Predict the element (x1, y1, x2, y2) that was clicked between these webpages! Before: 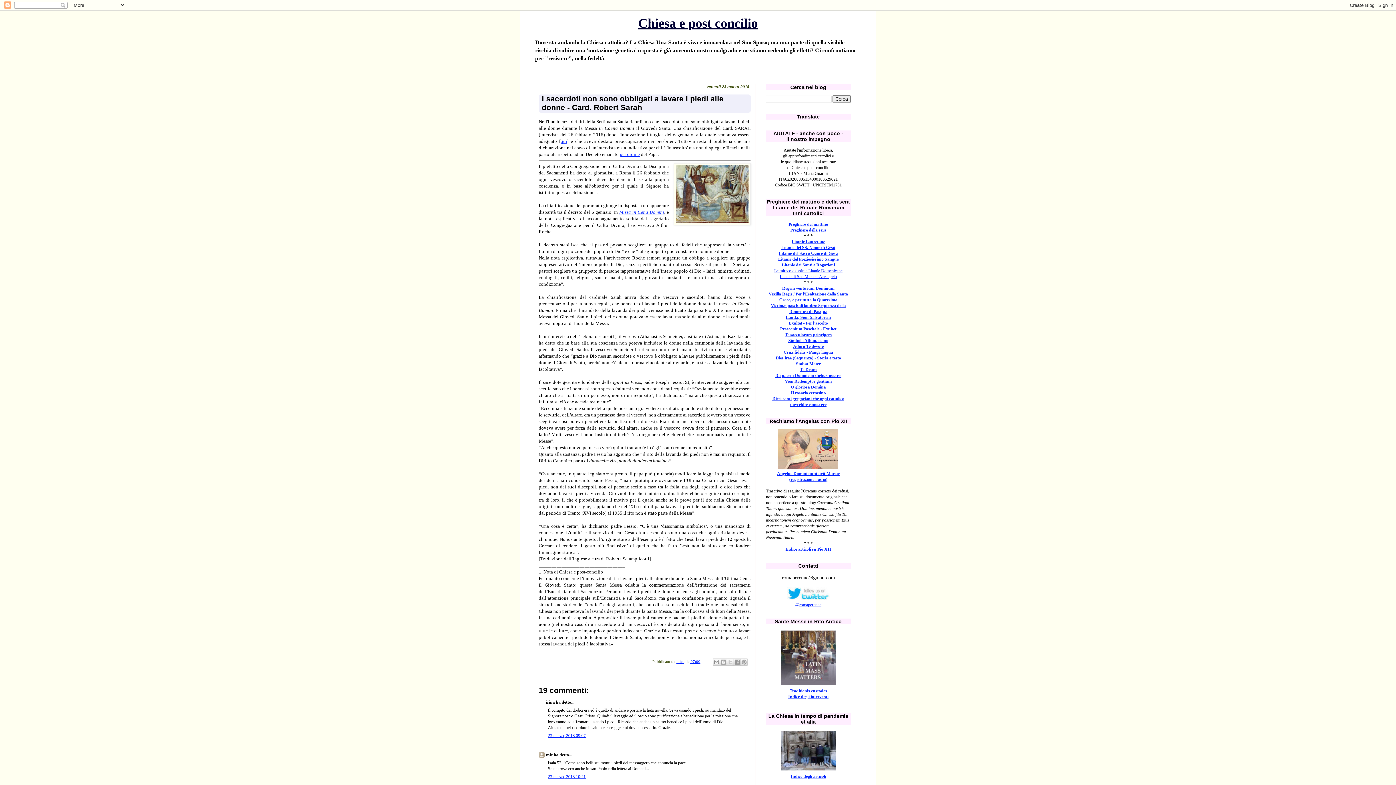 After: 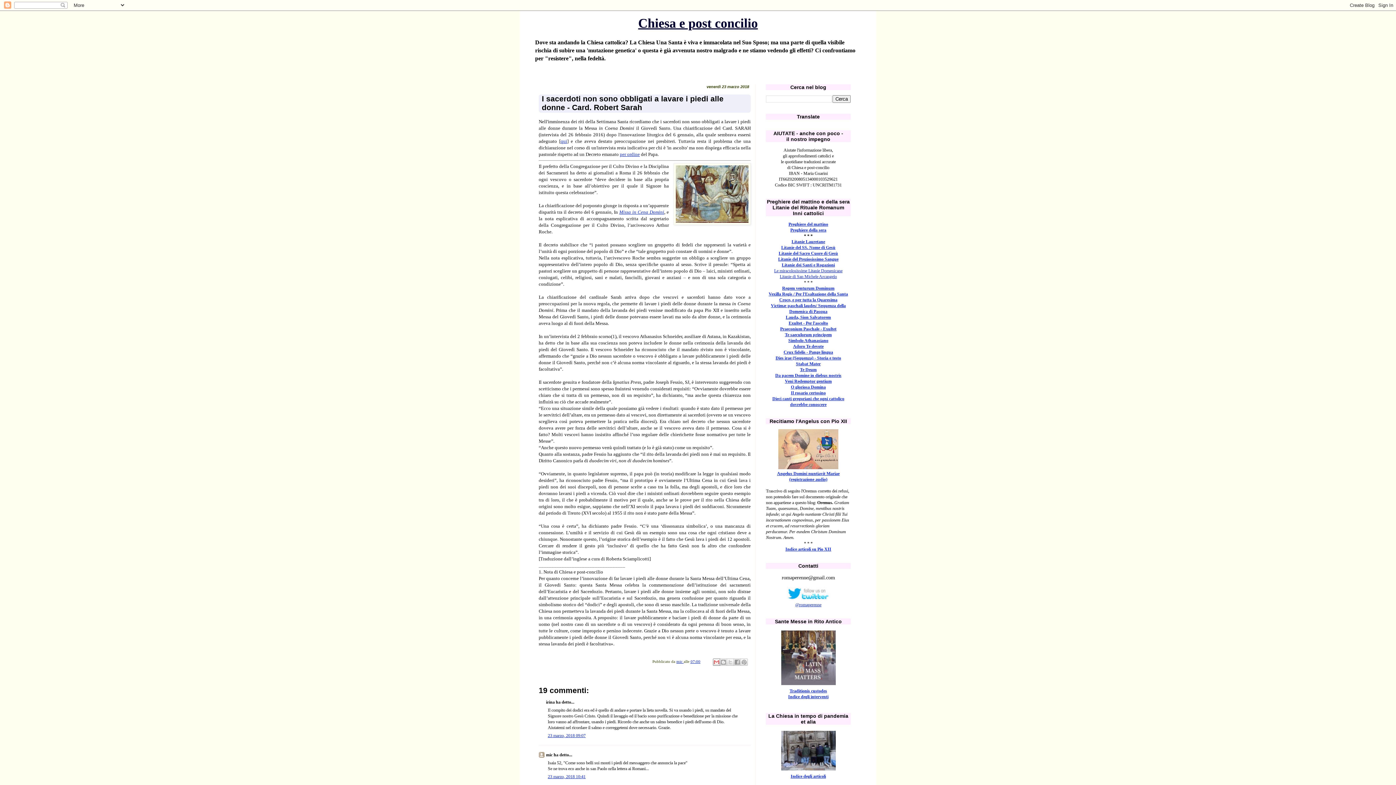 Action: label: Invia tramite email bbox: (713, 658, 720, 666)